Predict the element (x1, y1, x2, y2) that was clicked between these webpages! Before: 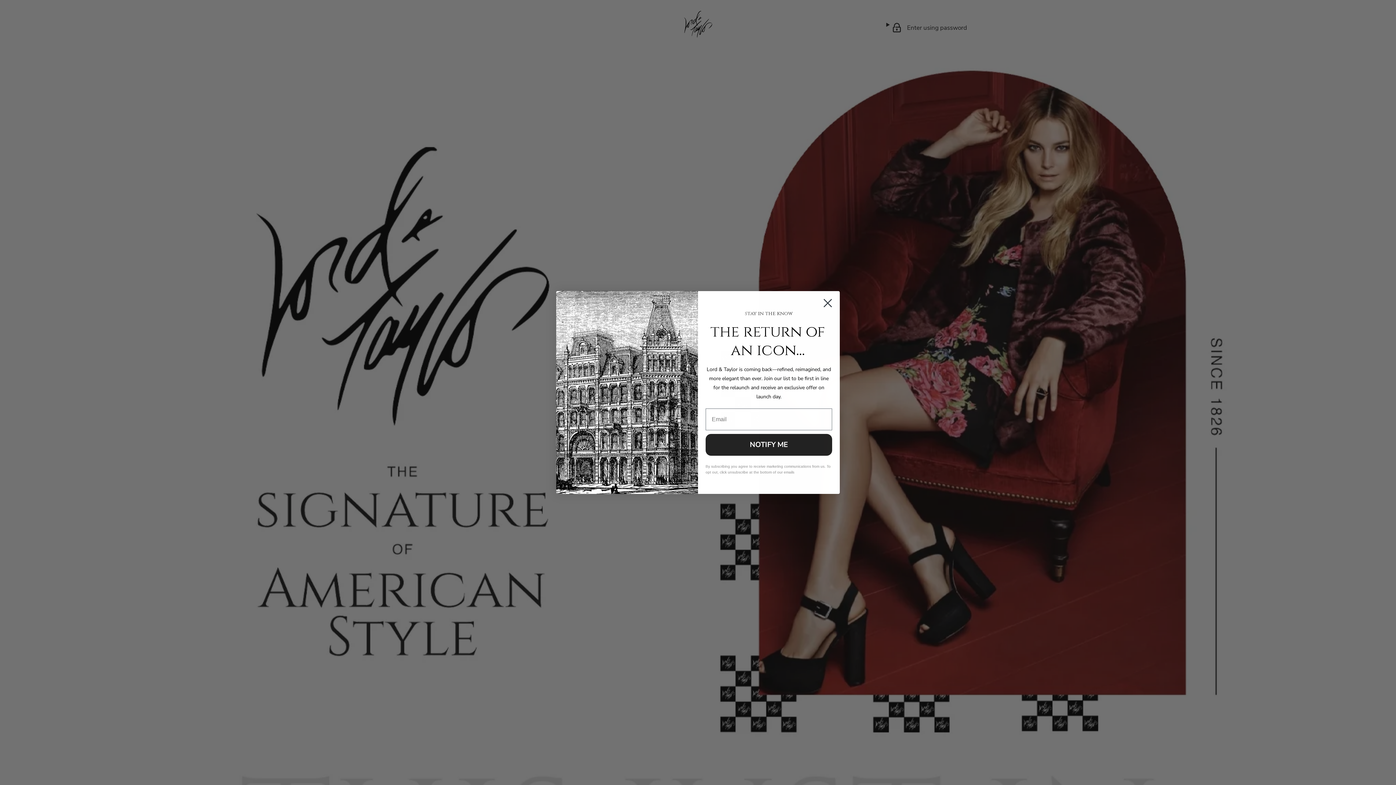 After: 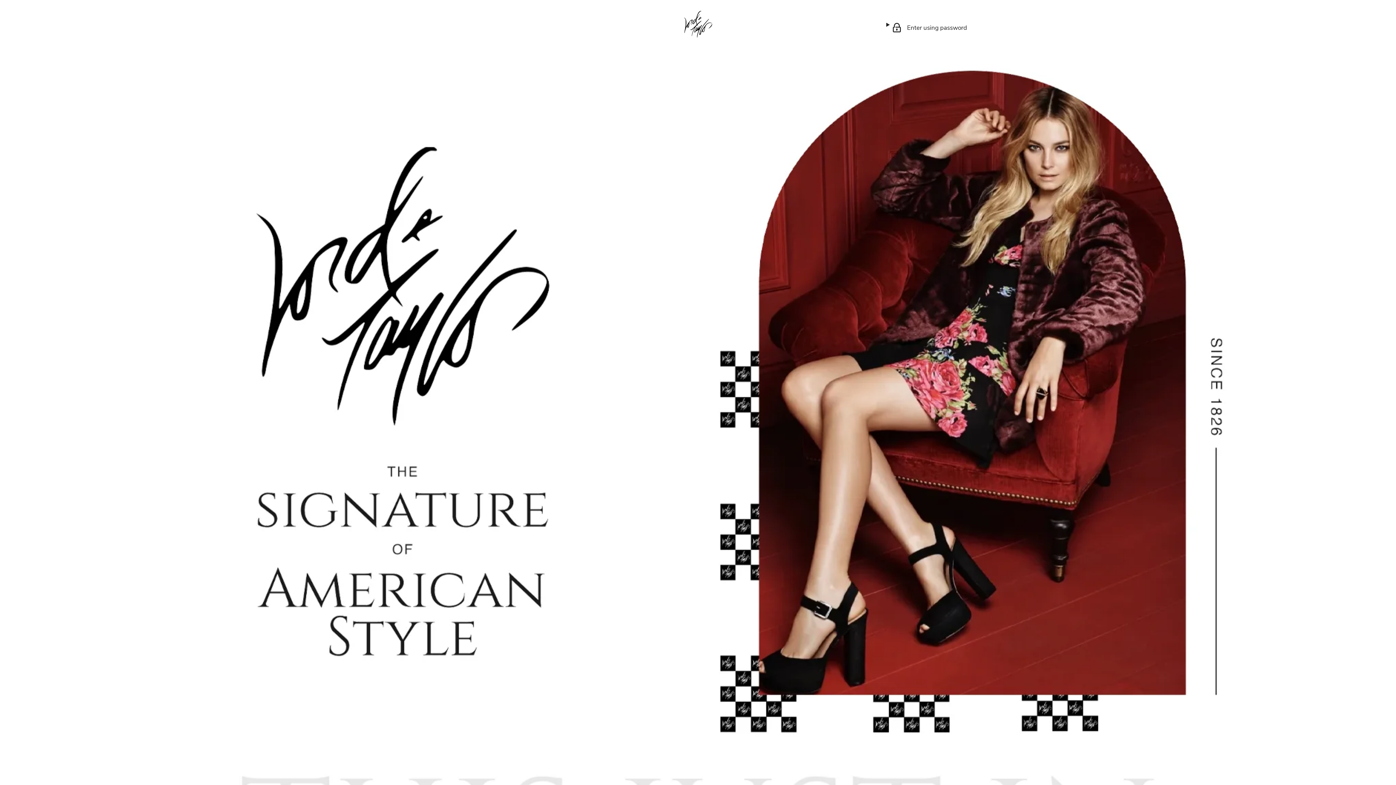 Action: bbox: (818, 323, 837, 341) label: Close dialog